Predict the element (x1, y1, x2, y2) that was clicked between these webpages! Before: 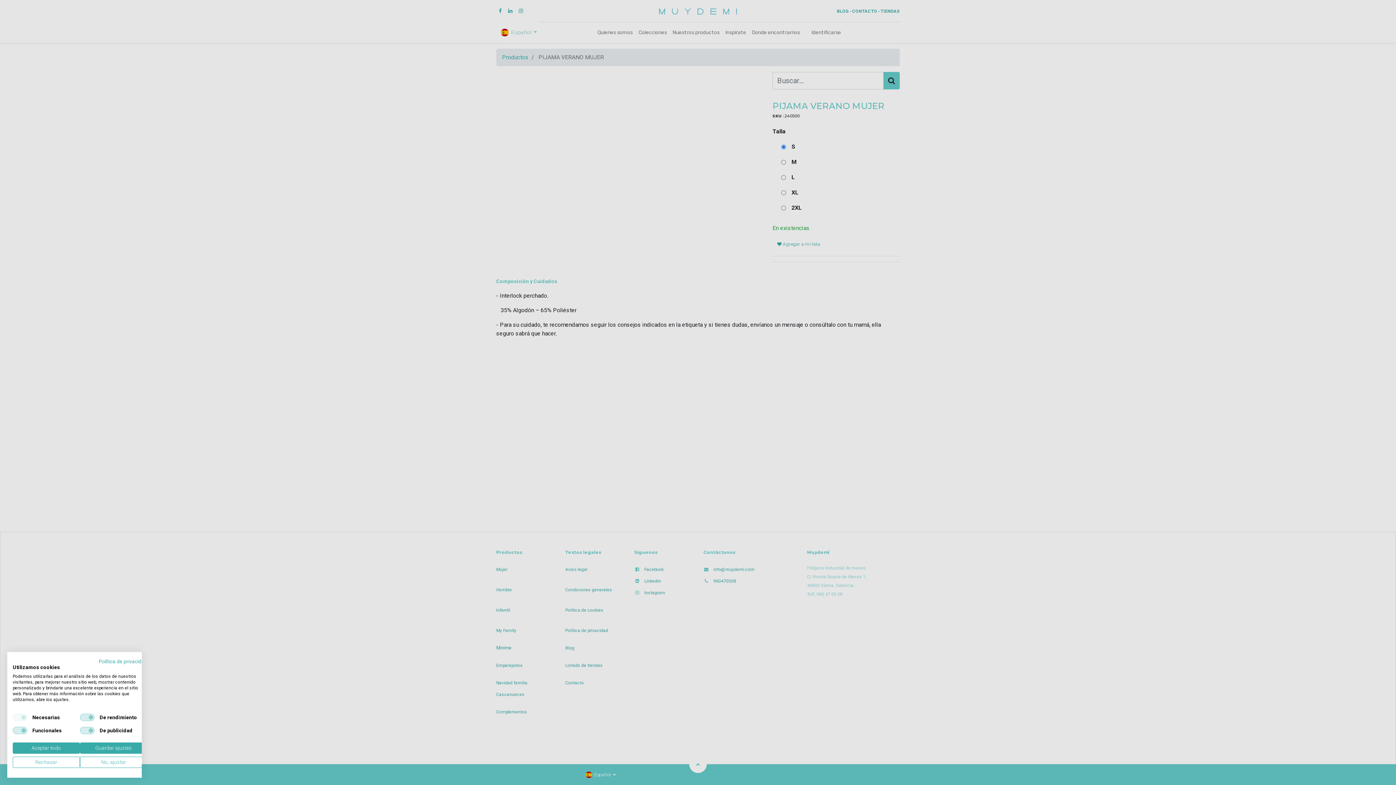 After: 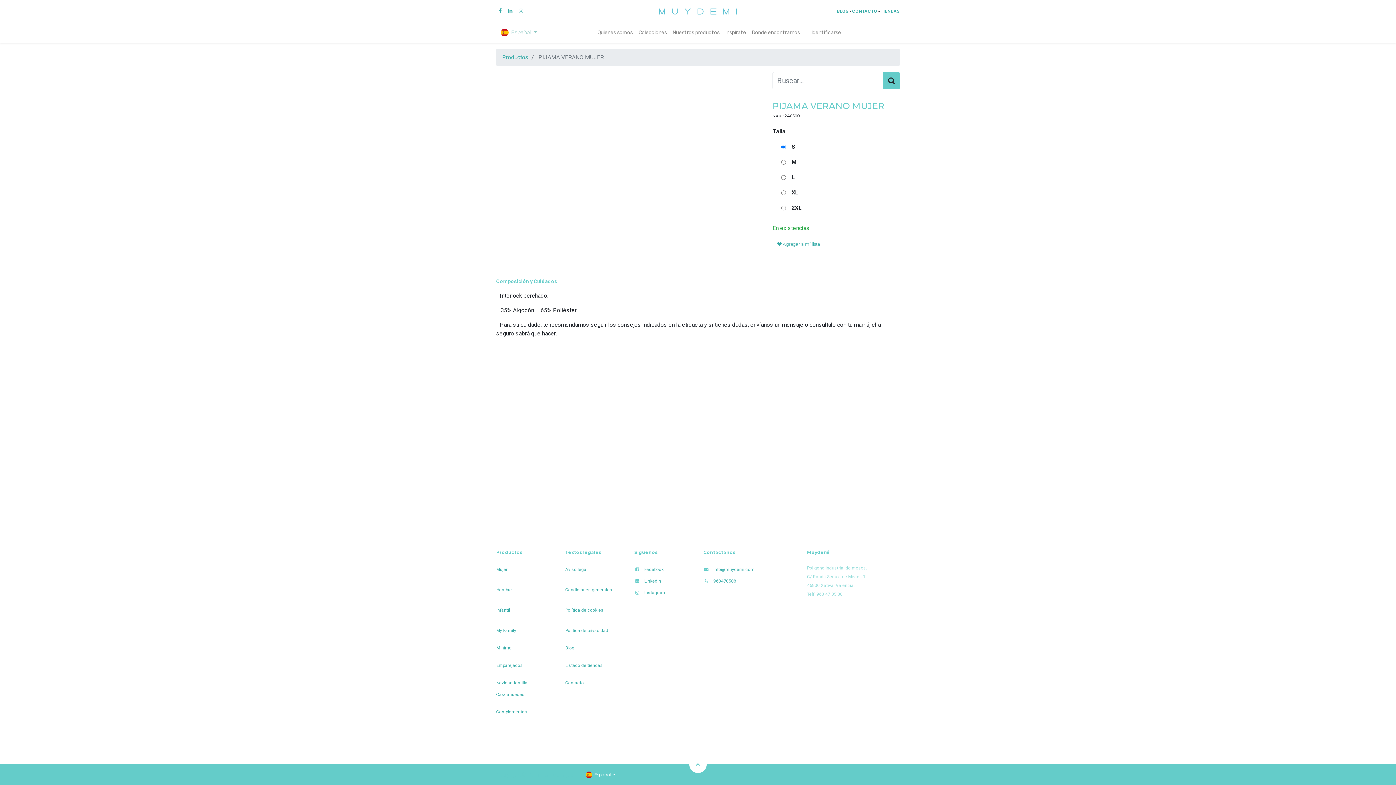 Action: bbox: (80, 742, 147, 754) label: Guardar ajustes